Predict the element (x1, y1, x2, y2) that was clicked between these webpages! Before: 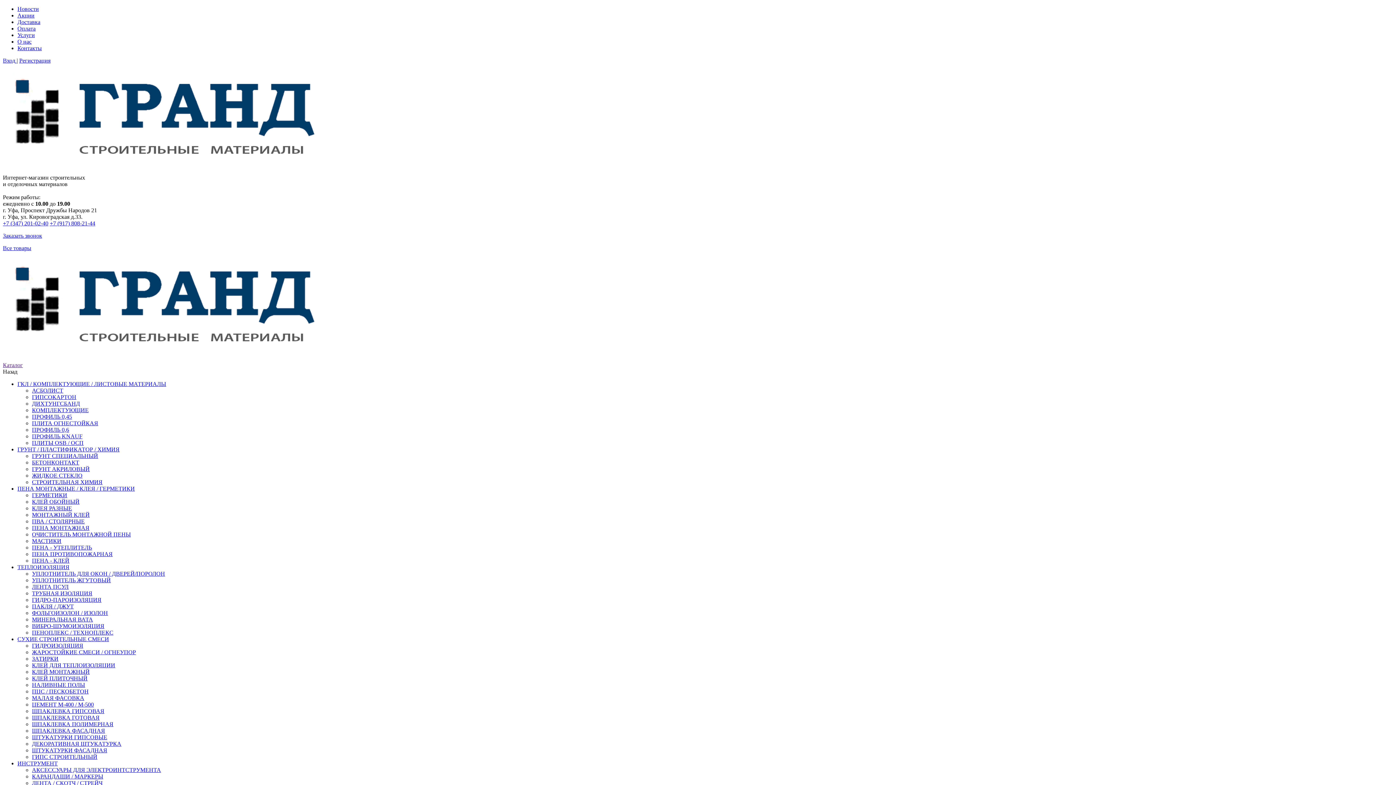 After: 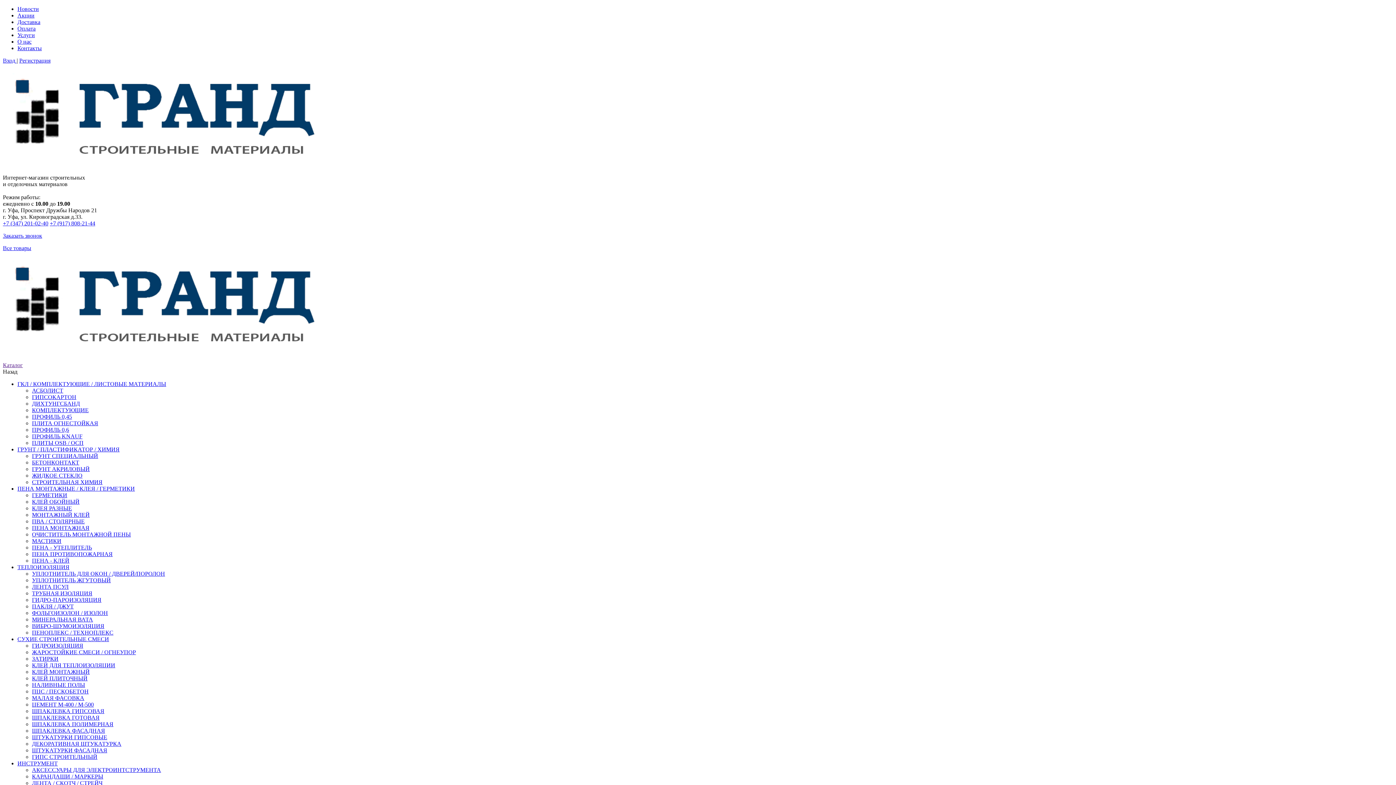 Action: bbox: (32, 544, 92, 550) label: ПЕНА - УТЕПЛИТЕЛЬ